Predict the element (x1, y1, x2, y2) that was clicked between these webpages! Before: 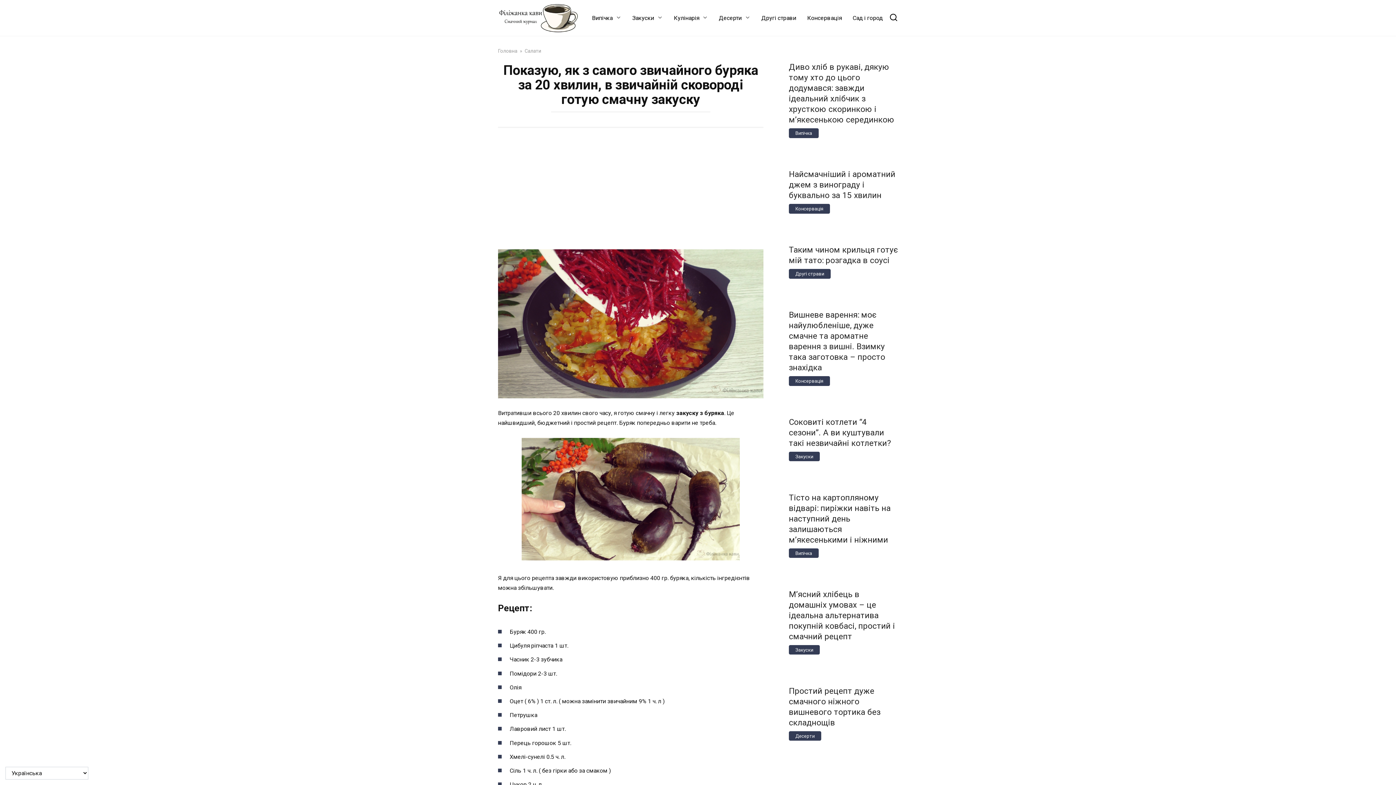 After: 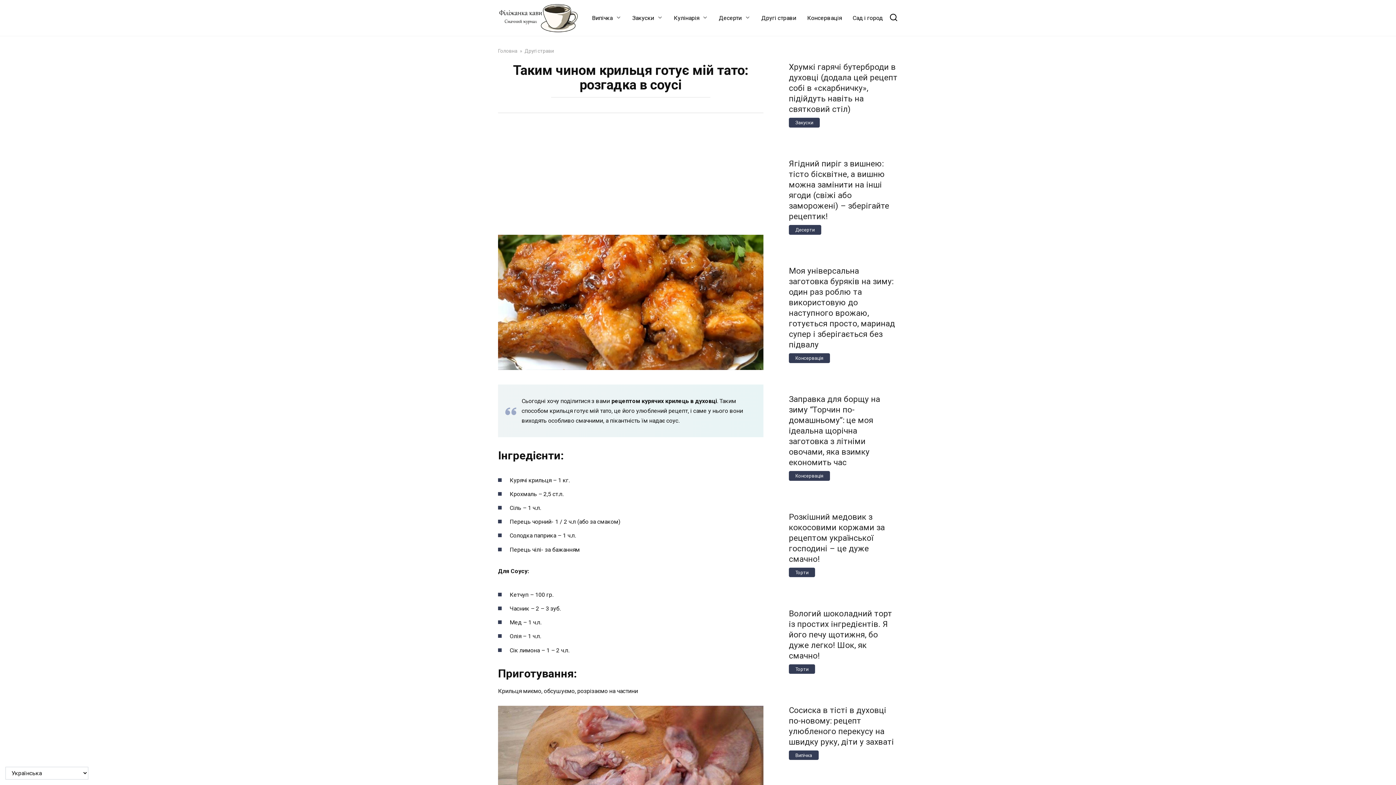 Action: bbox: (789, 230, 898, 238)